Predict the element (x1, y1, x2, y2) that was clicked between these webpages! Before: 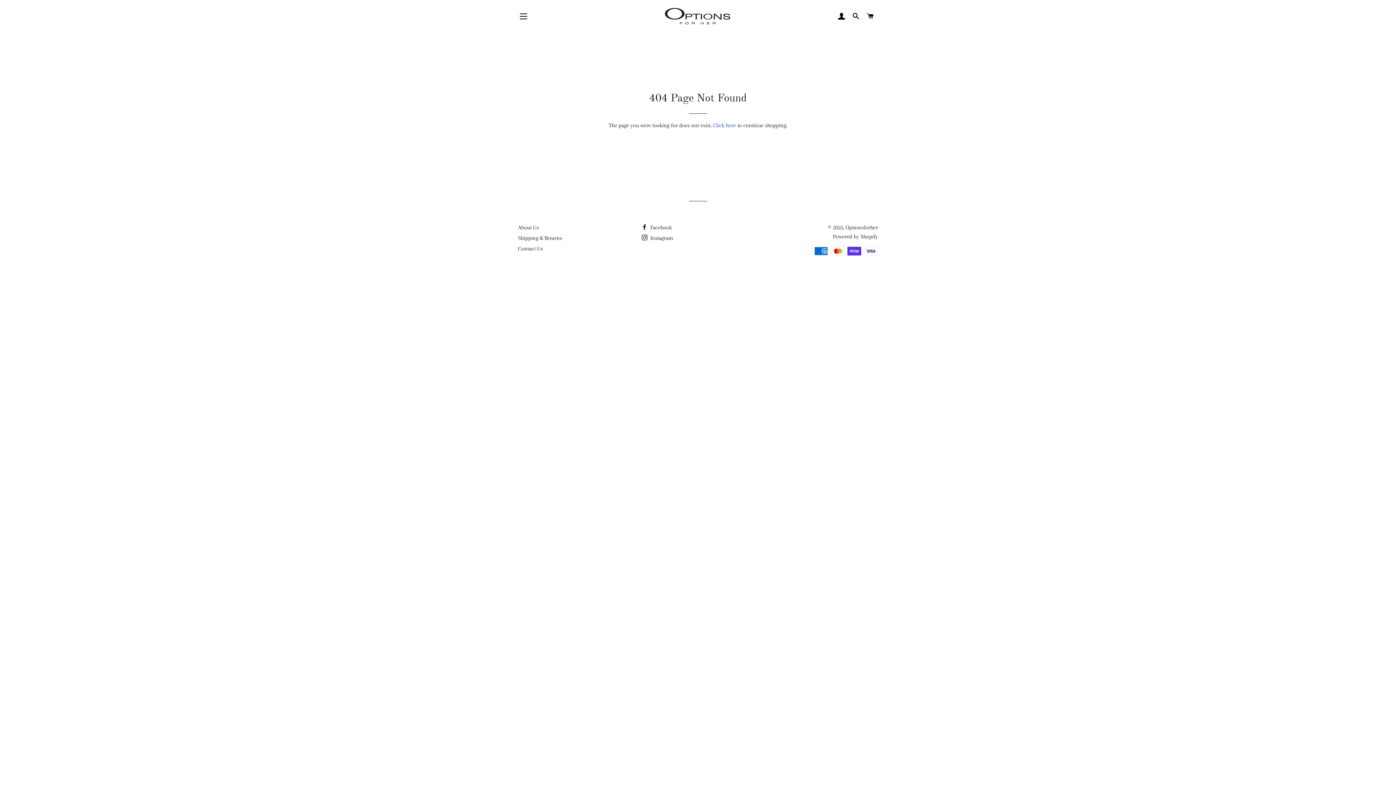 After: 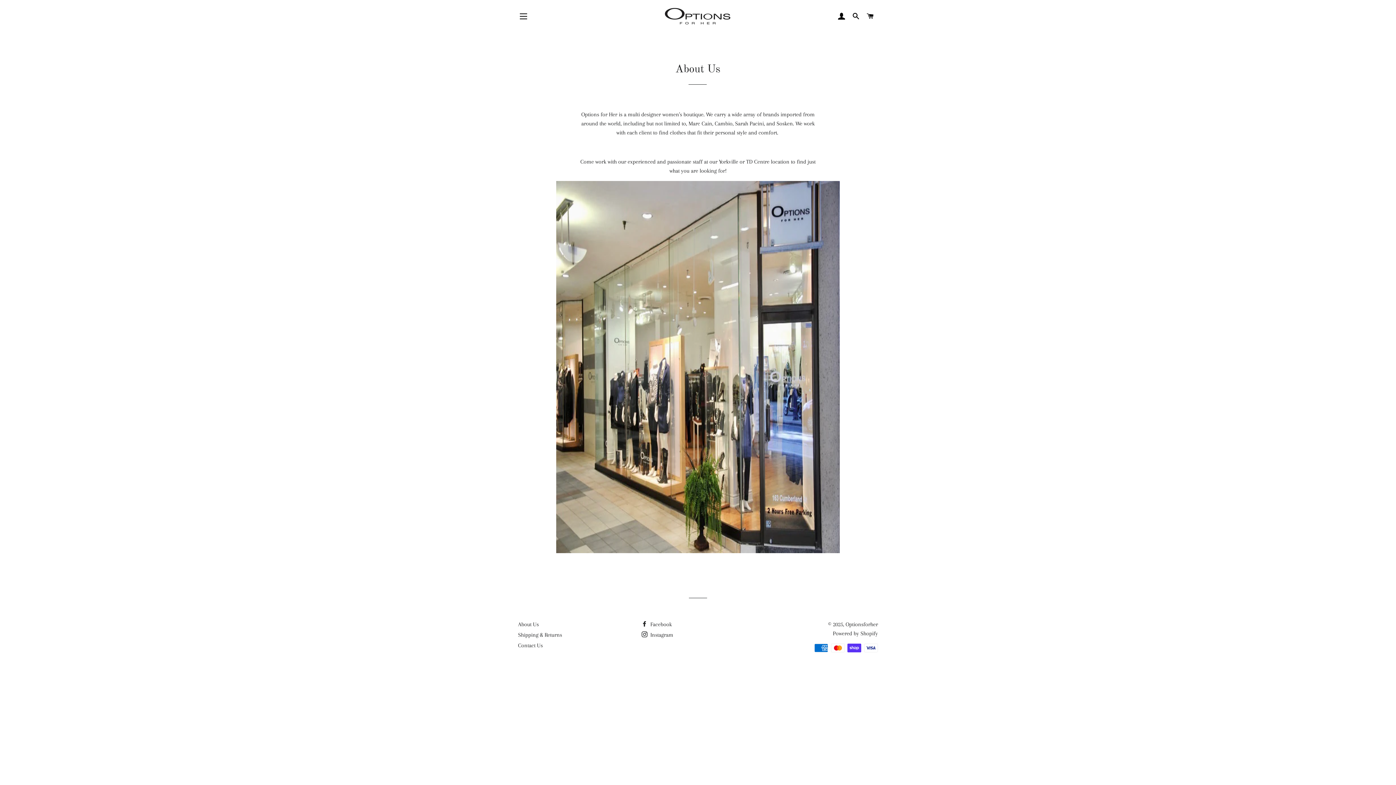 Action: label: About Us bbox: (518, 224, 538, 230)